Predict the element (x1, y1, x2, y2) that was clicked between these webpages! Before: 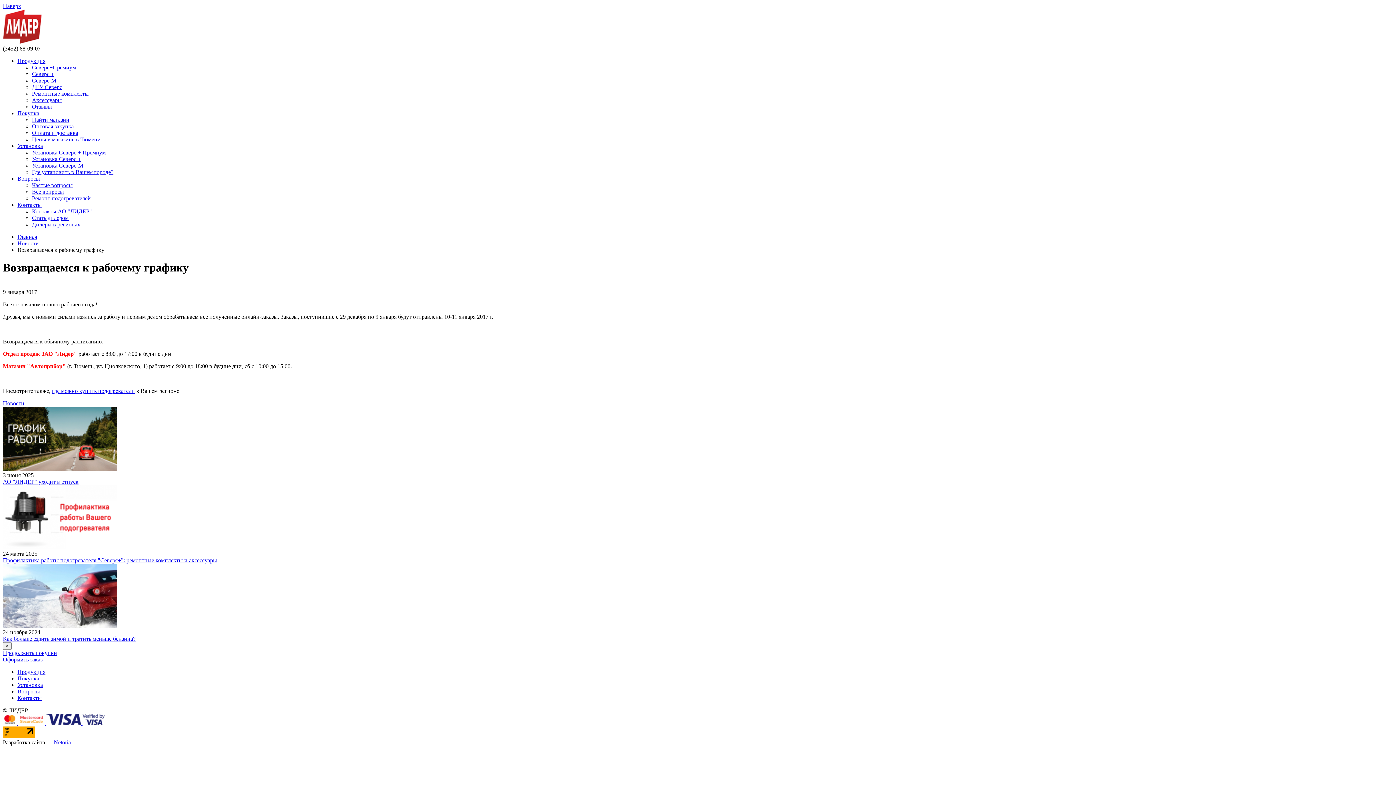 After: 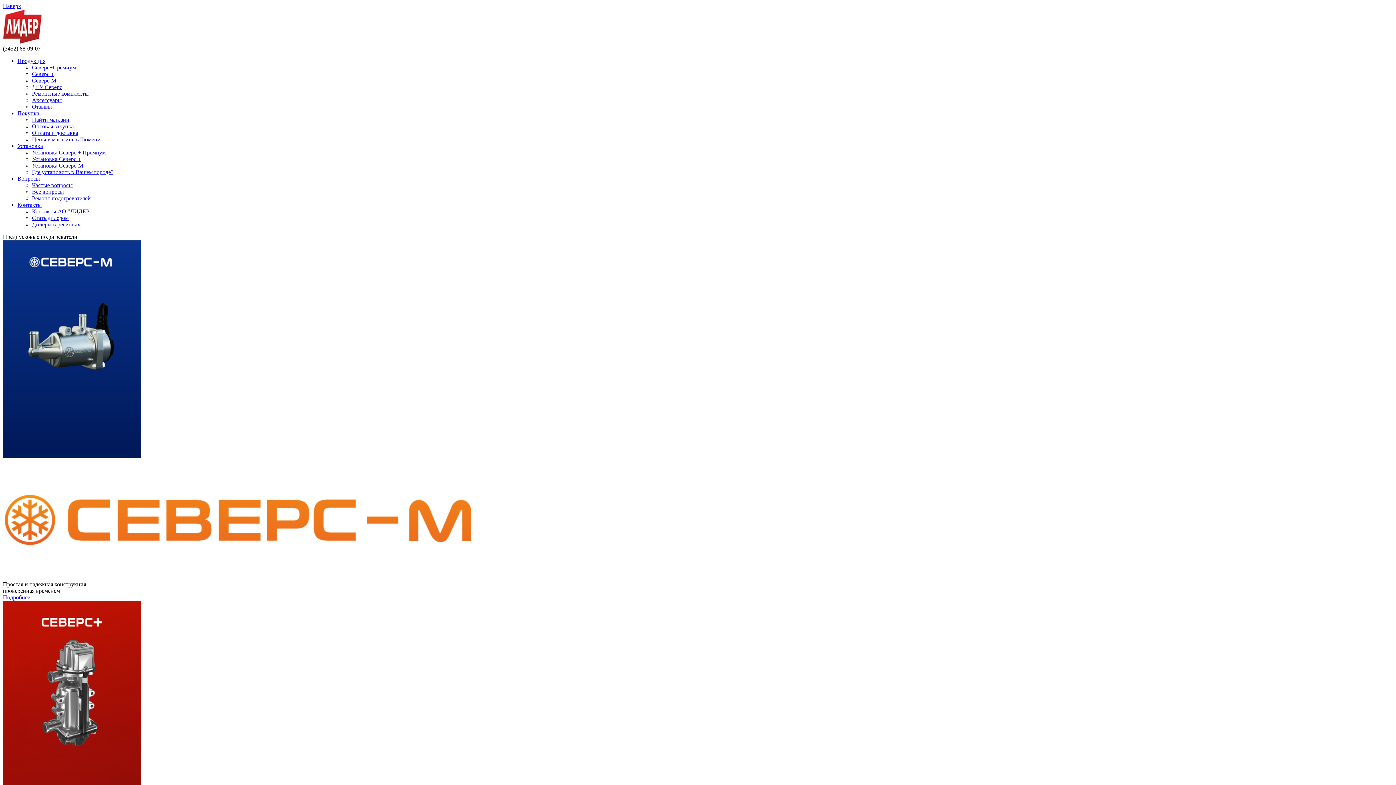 Action: label: Главная bbox: (17, 233, 37, 240)